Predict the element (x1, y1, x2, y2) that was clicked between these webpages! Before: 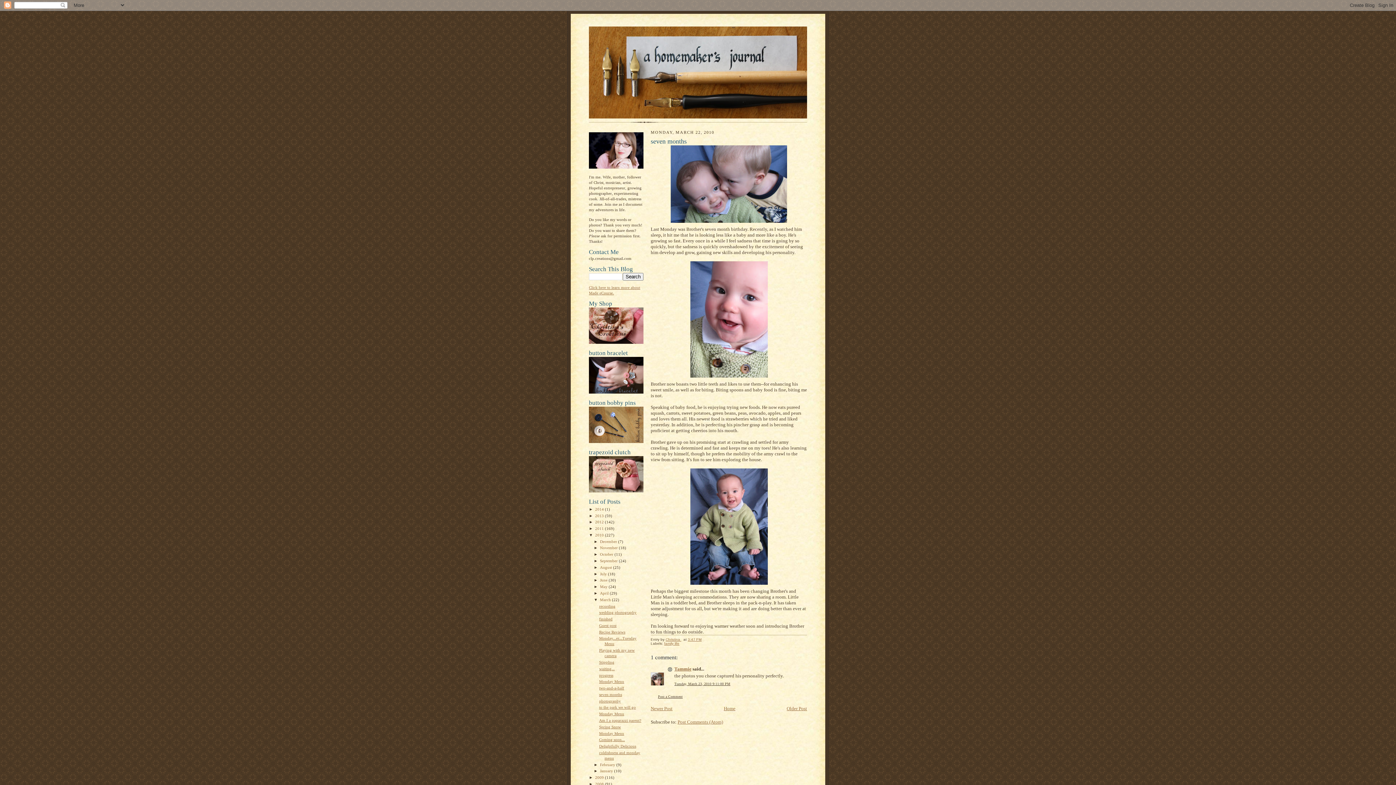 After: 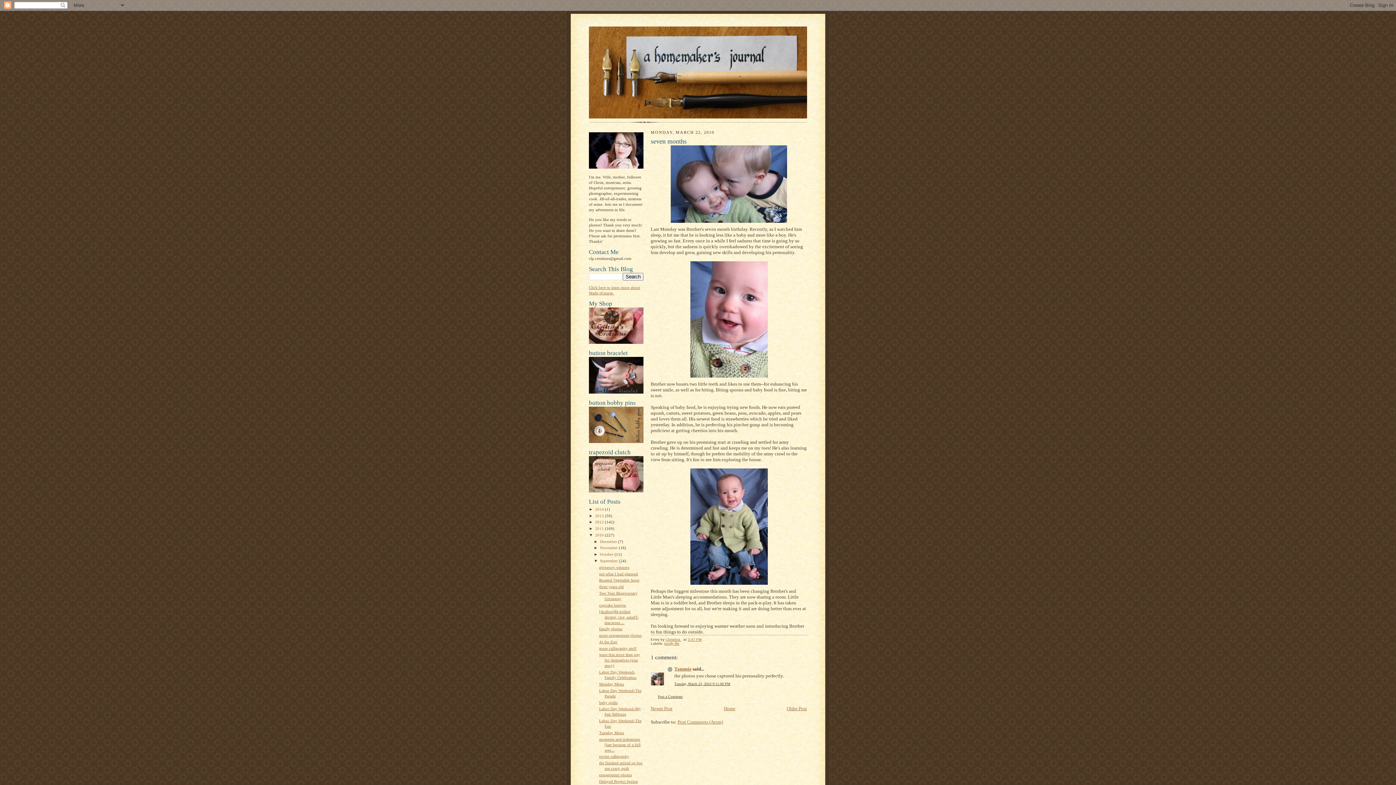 Action: label: ►   bbox: (593, 558, 600, 563)